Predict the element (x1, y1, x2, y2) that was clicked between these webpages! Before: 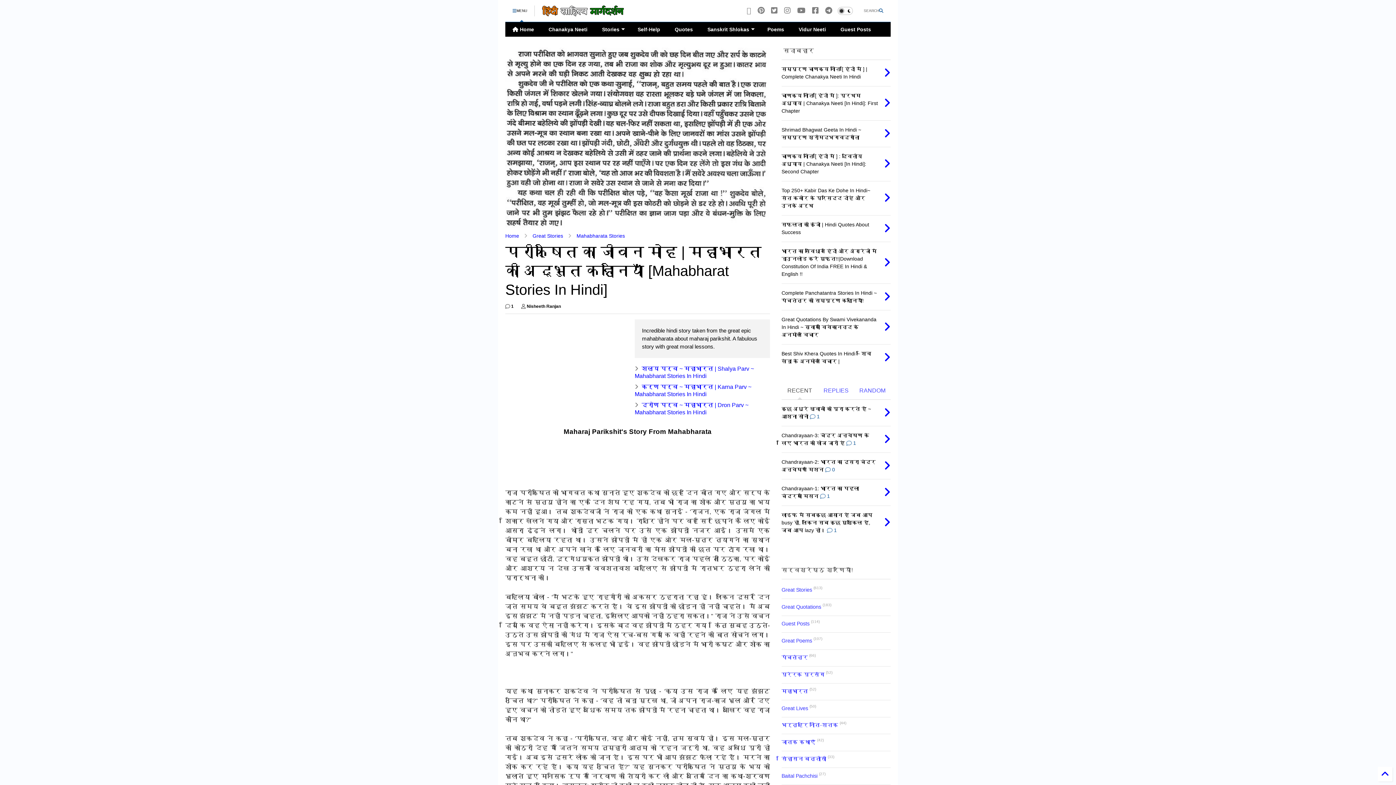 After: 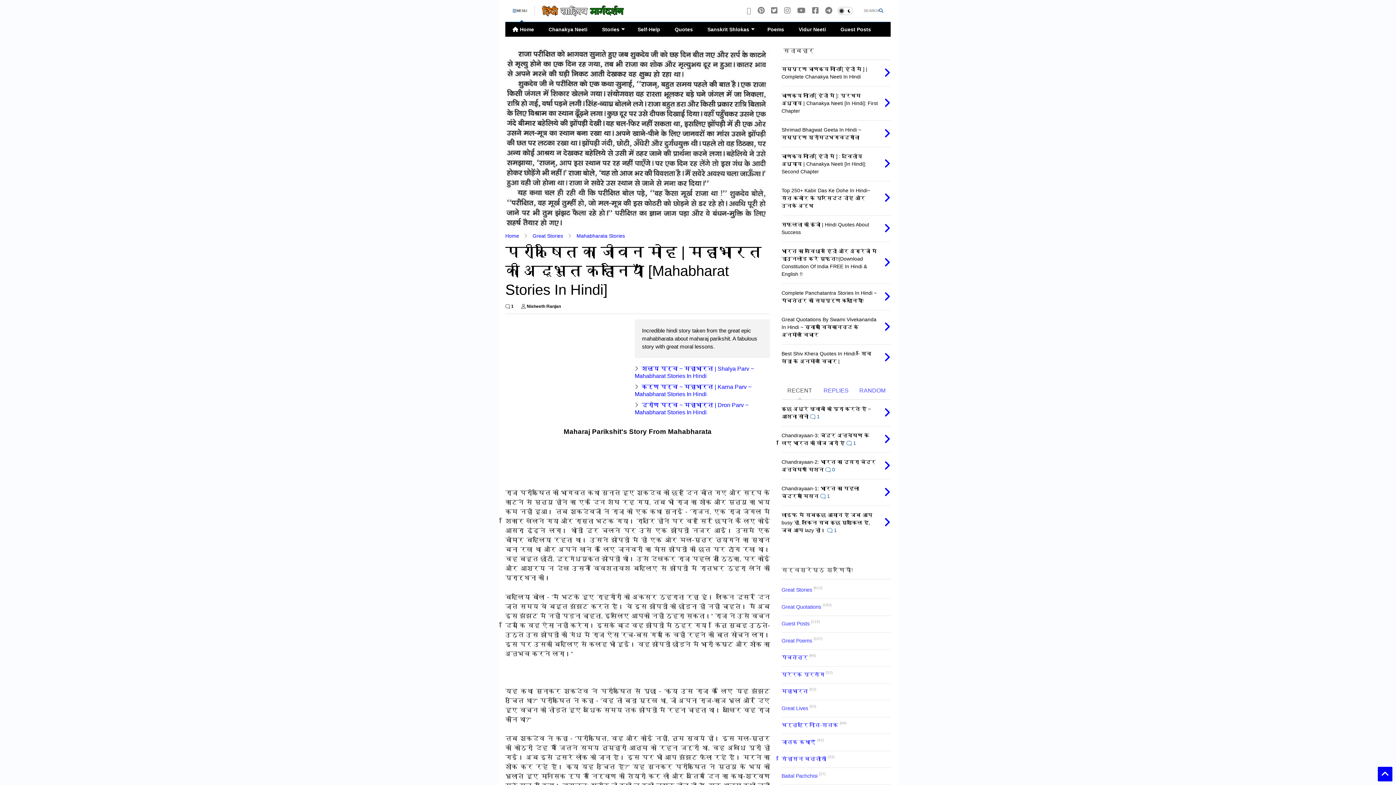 Action: bbox: (1378, 767, 1392, 781)